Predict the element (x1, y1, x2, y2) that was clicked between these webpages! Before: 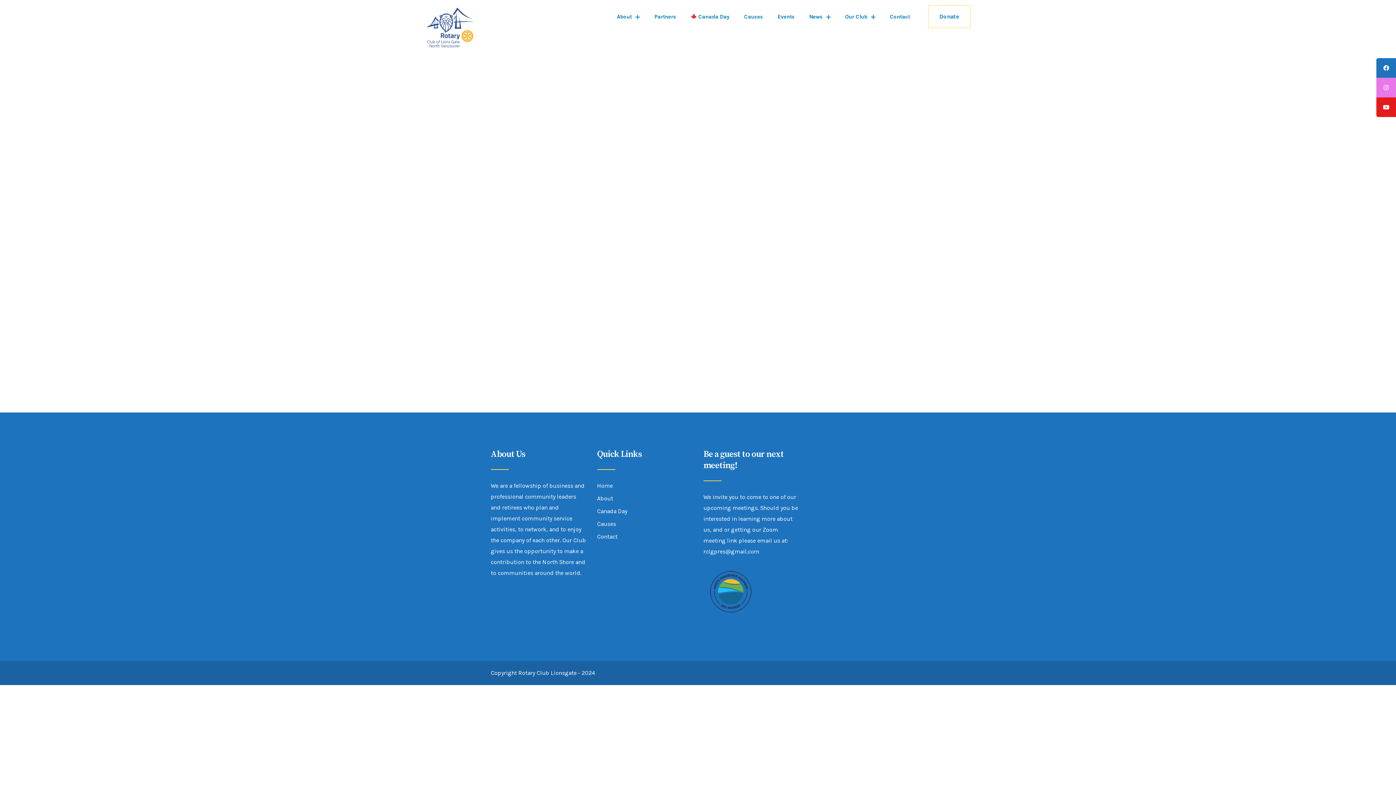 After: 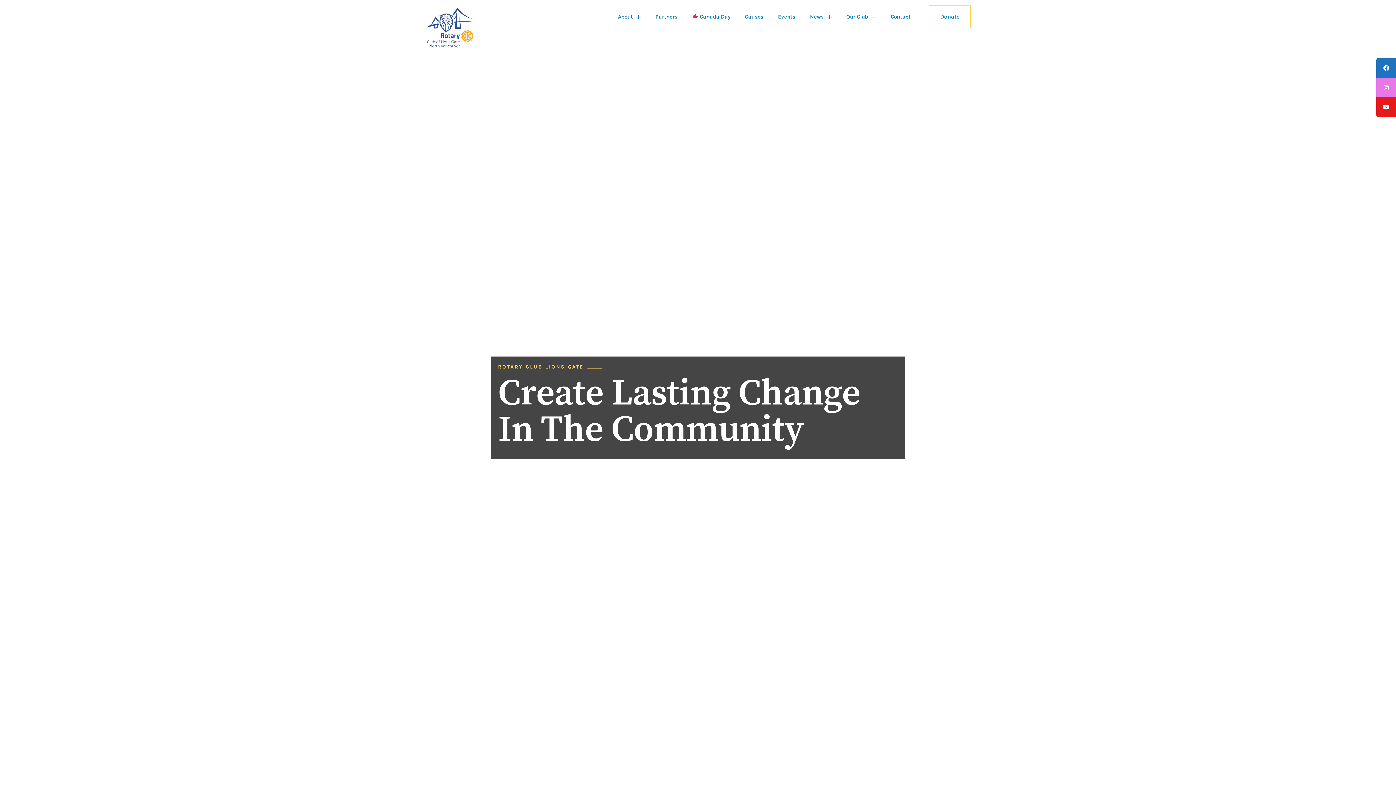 Action: bbox: (427, 7, 473, 47)